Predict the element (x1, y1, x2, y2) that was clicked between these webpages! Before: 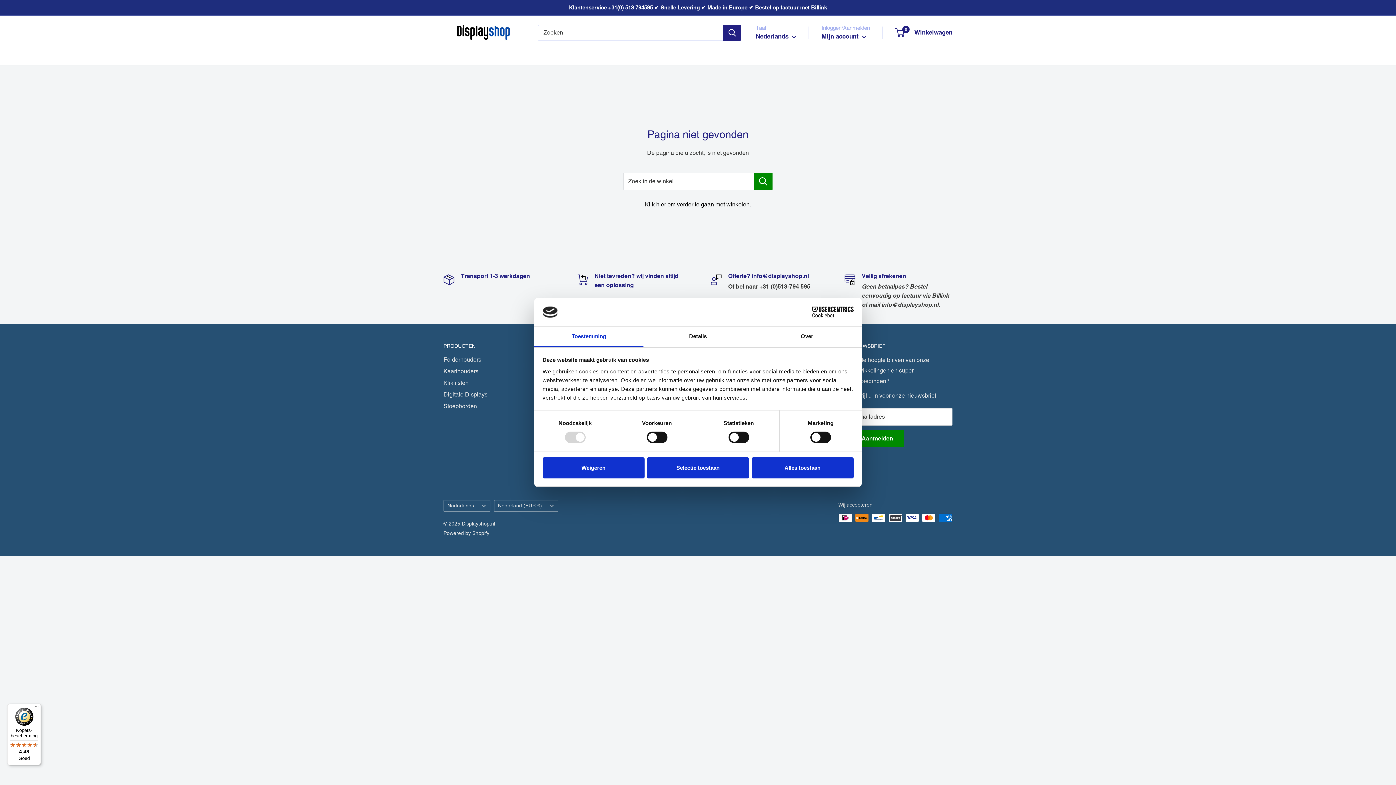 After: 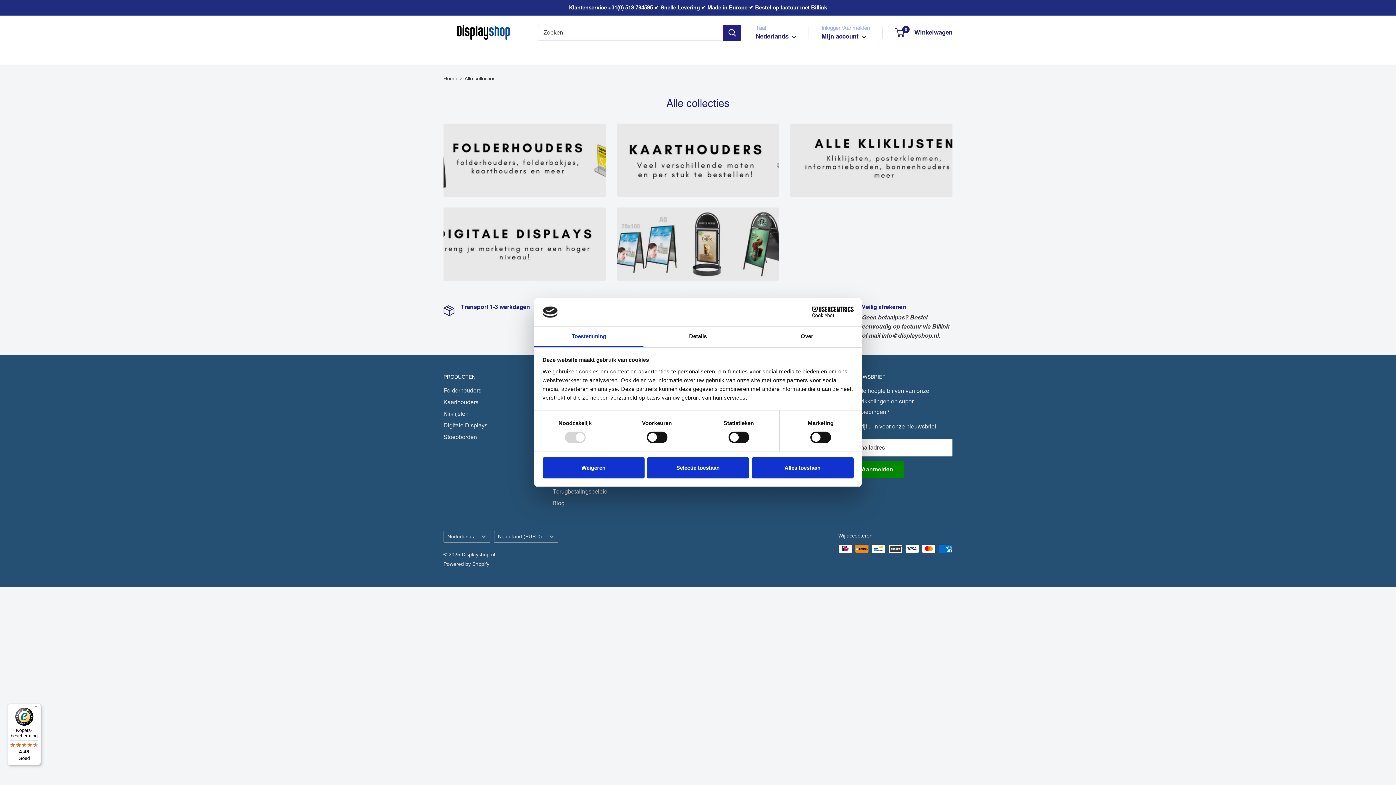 Action: label: Kantoor bbox: (579, 48, 600, 58)